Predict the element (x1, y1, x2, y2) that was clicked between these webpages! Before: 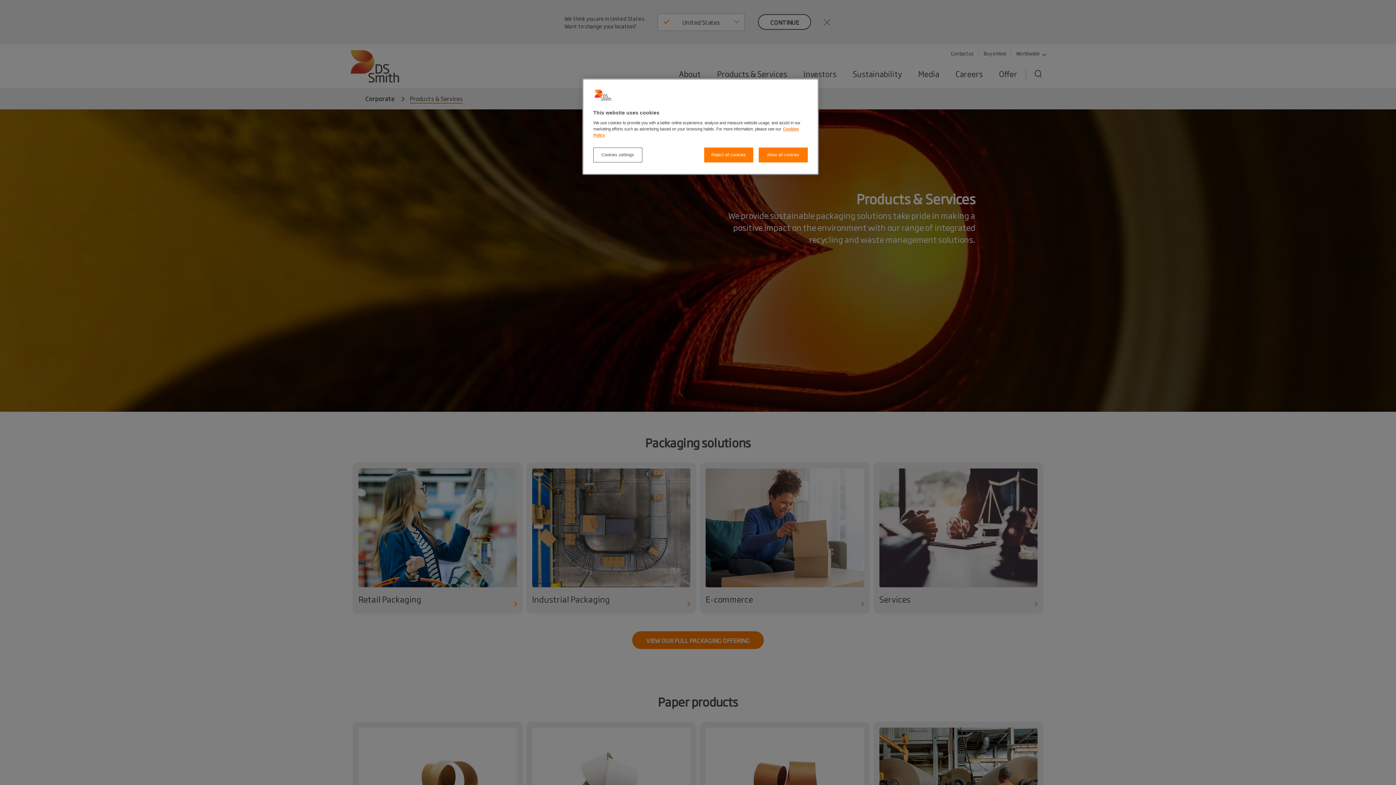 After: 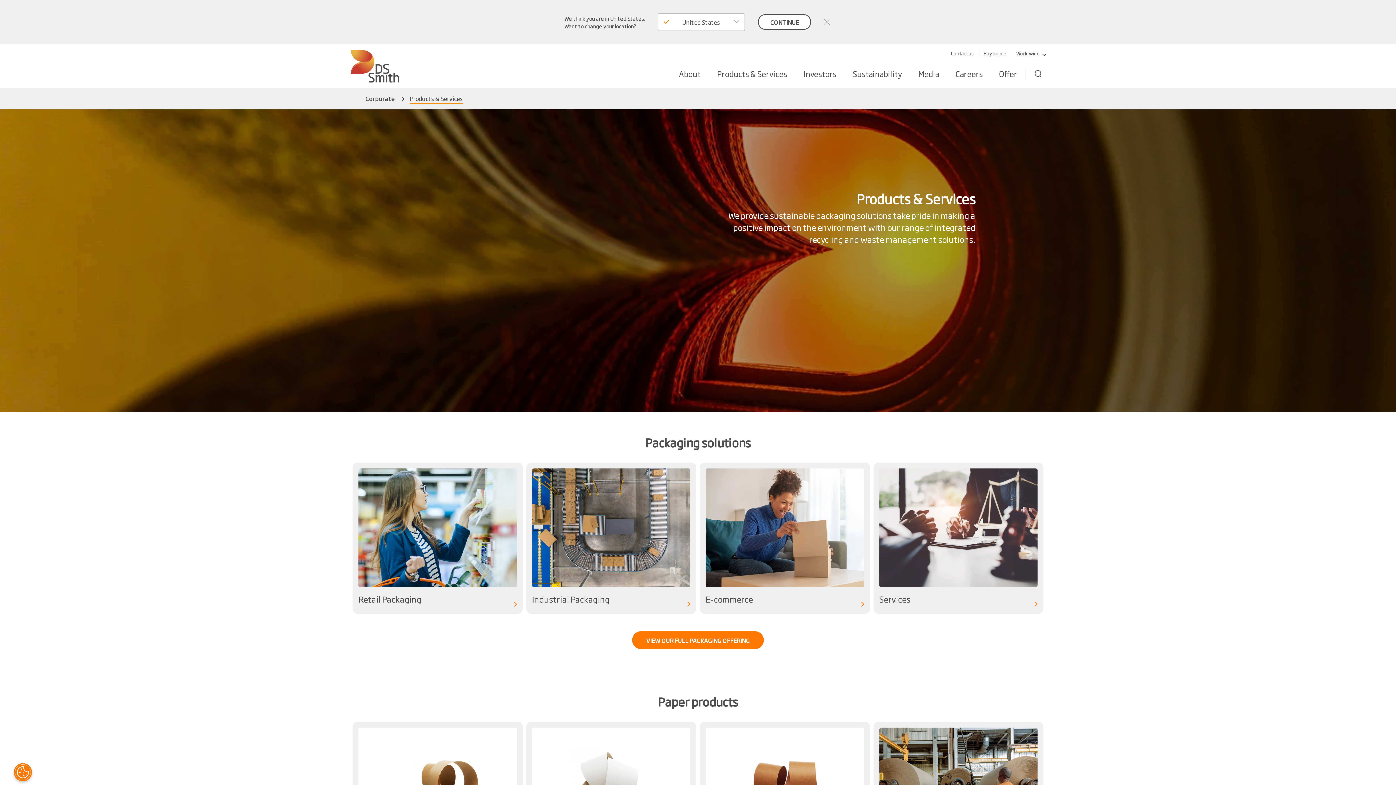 Action: label: Reject all cookies bbox: (704, 147, 753, 162)